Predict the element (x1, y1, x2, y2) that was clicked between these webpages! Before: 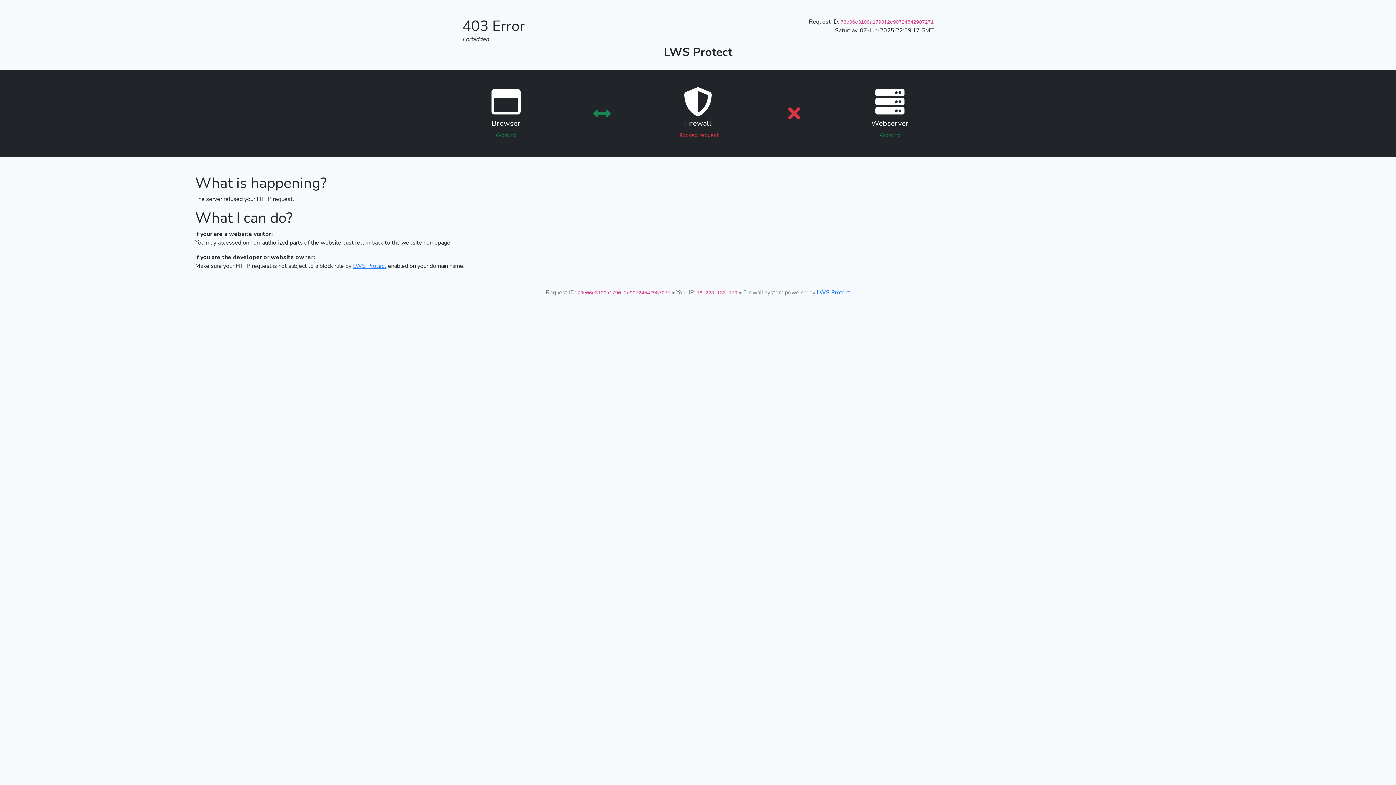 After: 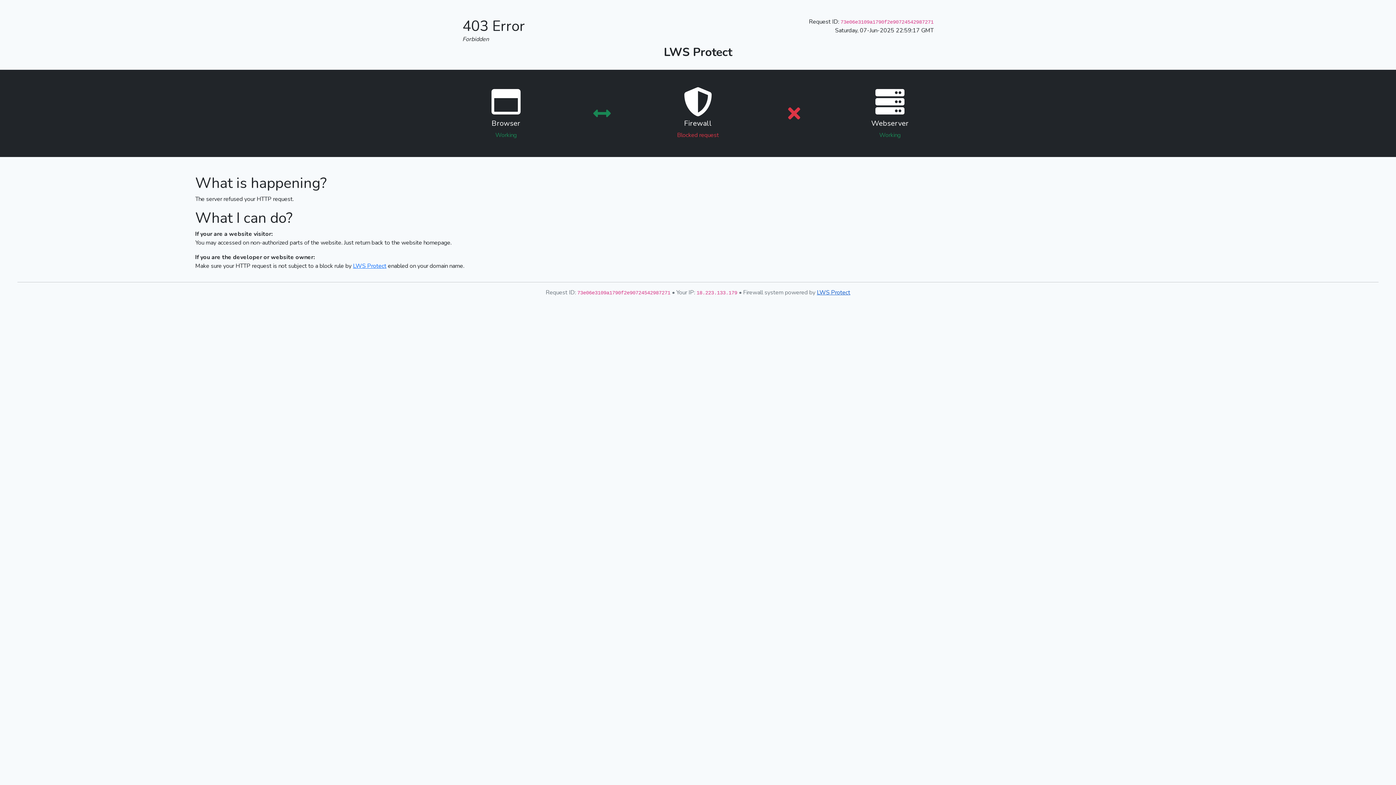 Action: bbox: (817, 288, 850, 296) label: LWS Protect